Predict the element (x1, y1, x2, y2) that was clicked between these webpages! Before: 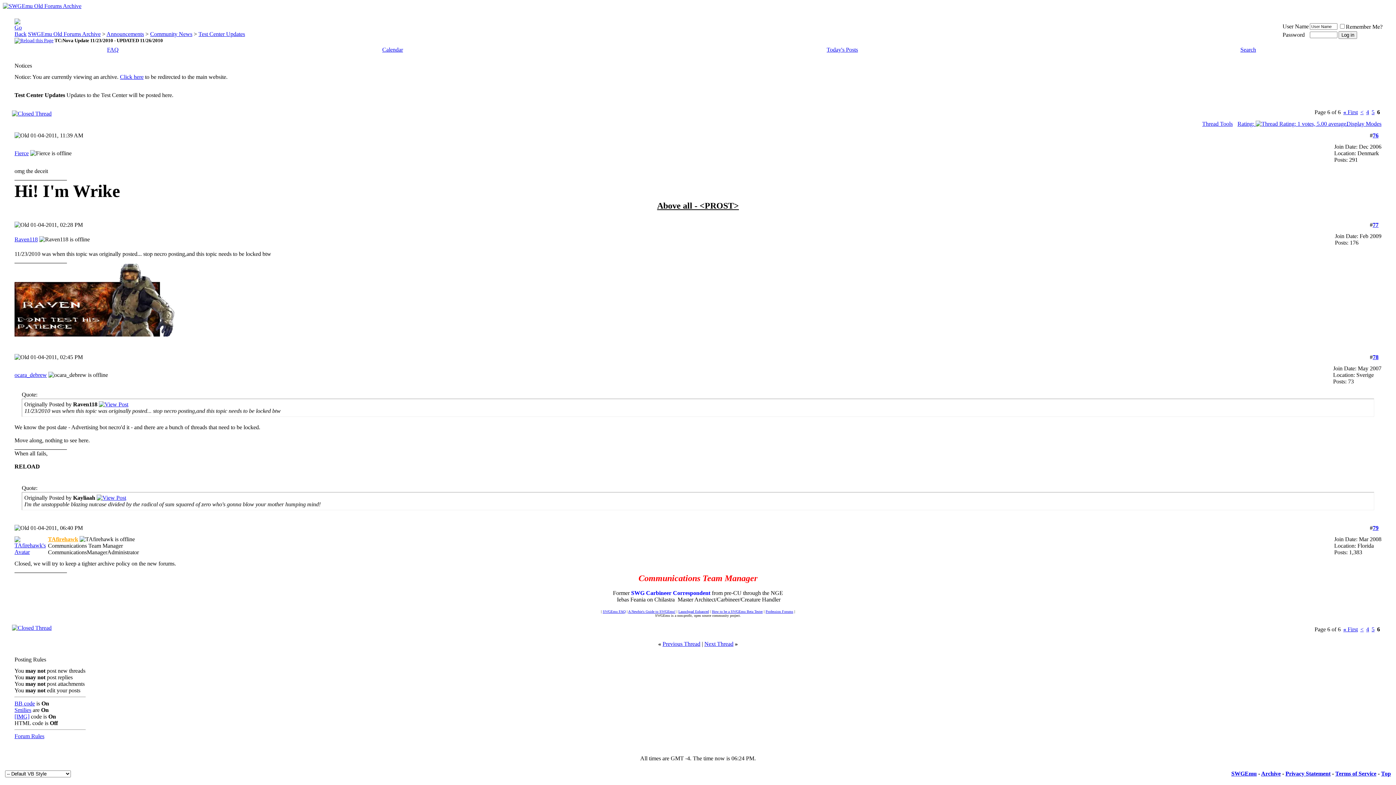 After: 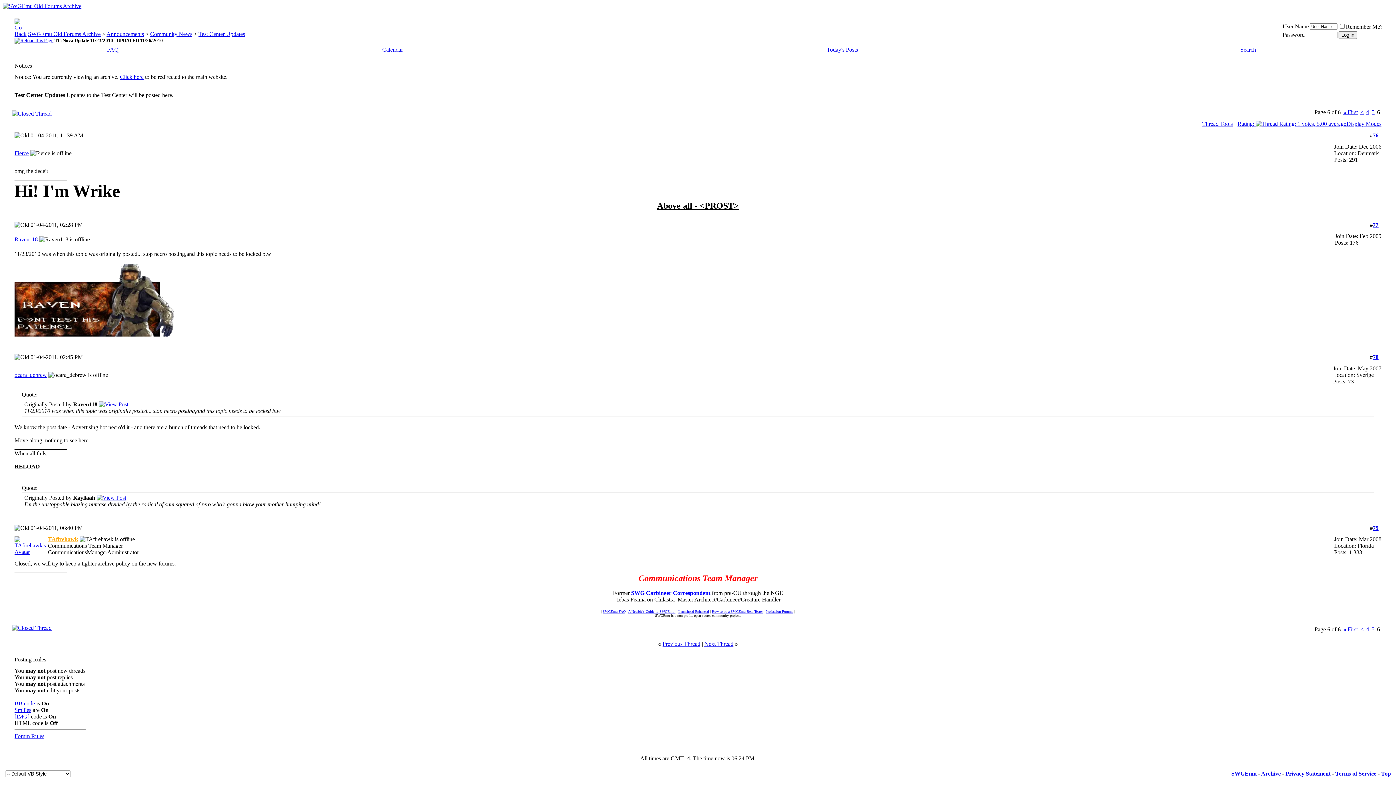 Action: bbox: (657, 203, 739, 209) label: Above all - <PROST>